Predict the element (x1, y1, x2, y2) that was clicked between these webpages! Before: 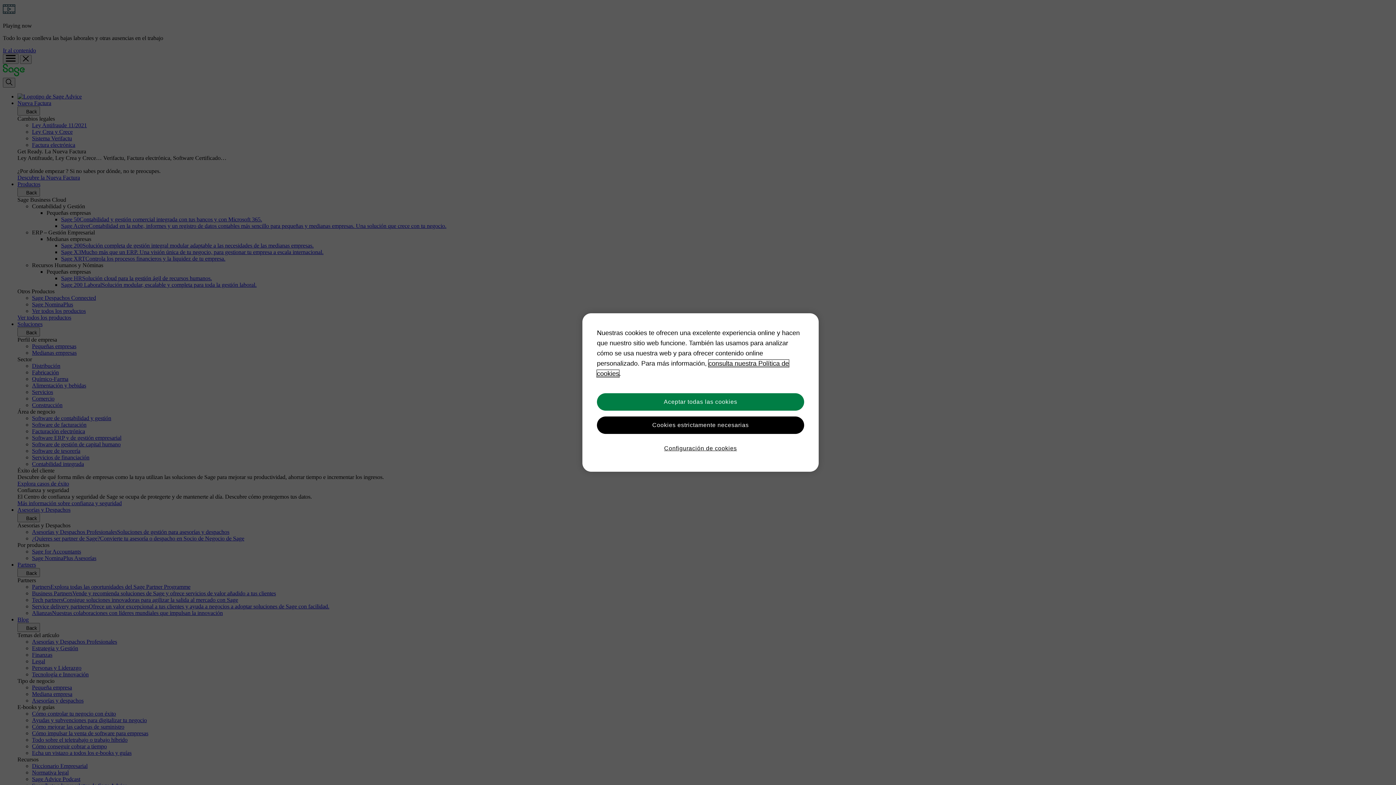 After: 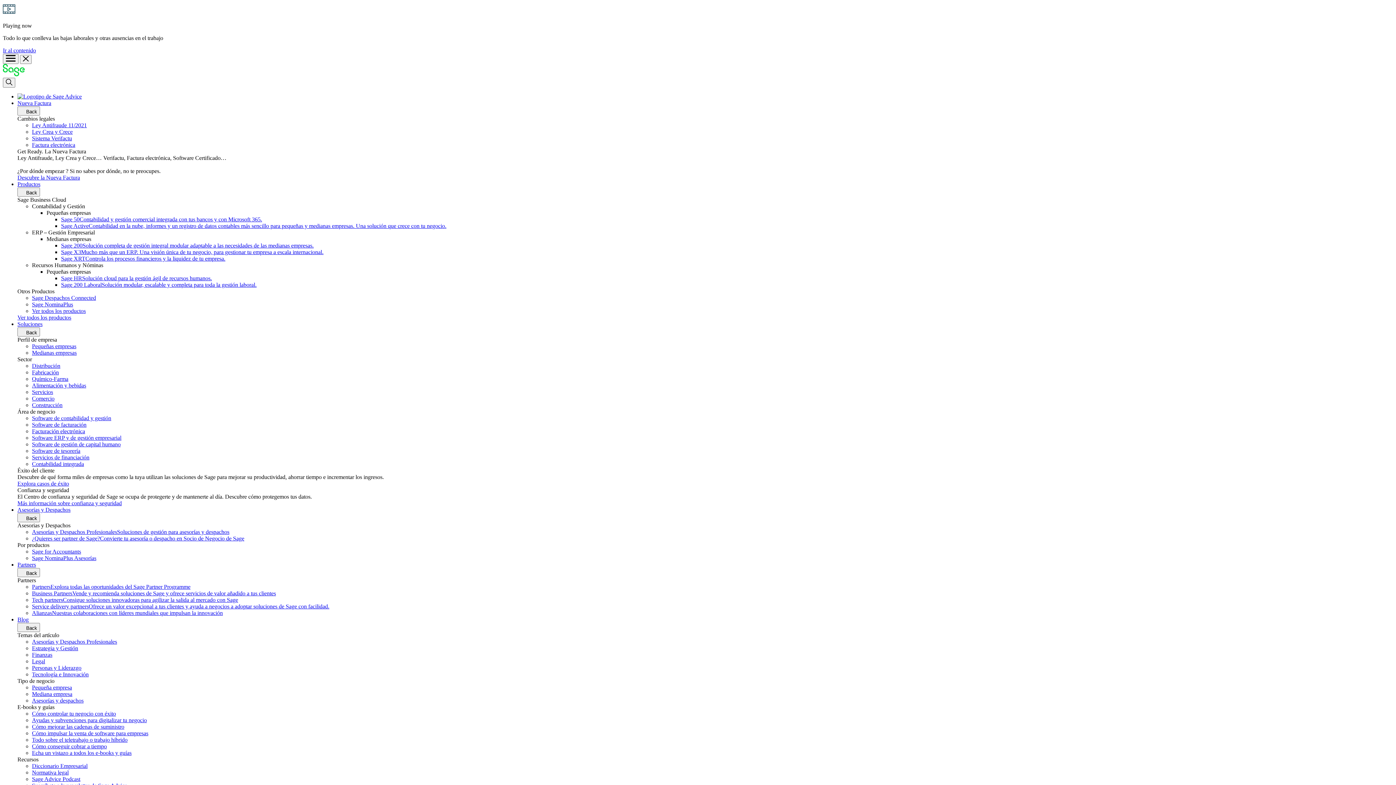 Action: label: Aceptar todas las cookies bbox: (597, 393, 804, 410)